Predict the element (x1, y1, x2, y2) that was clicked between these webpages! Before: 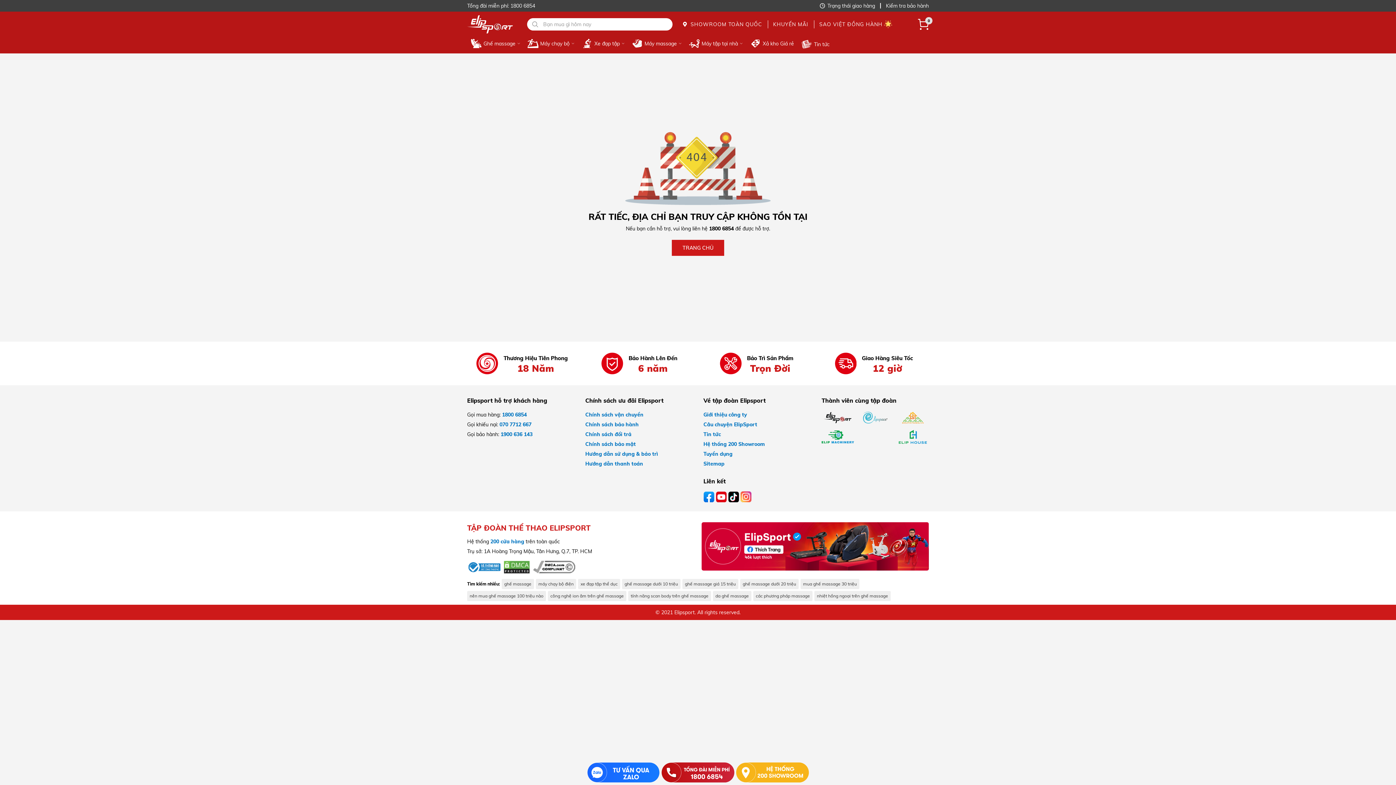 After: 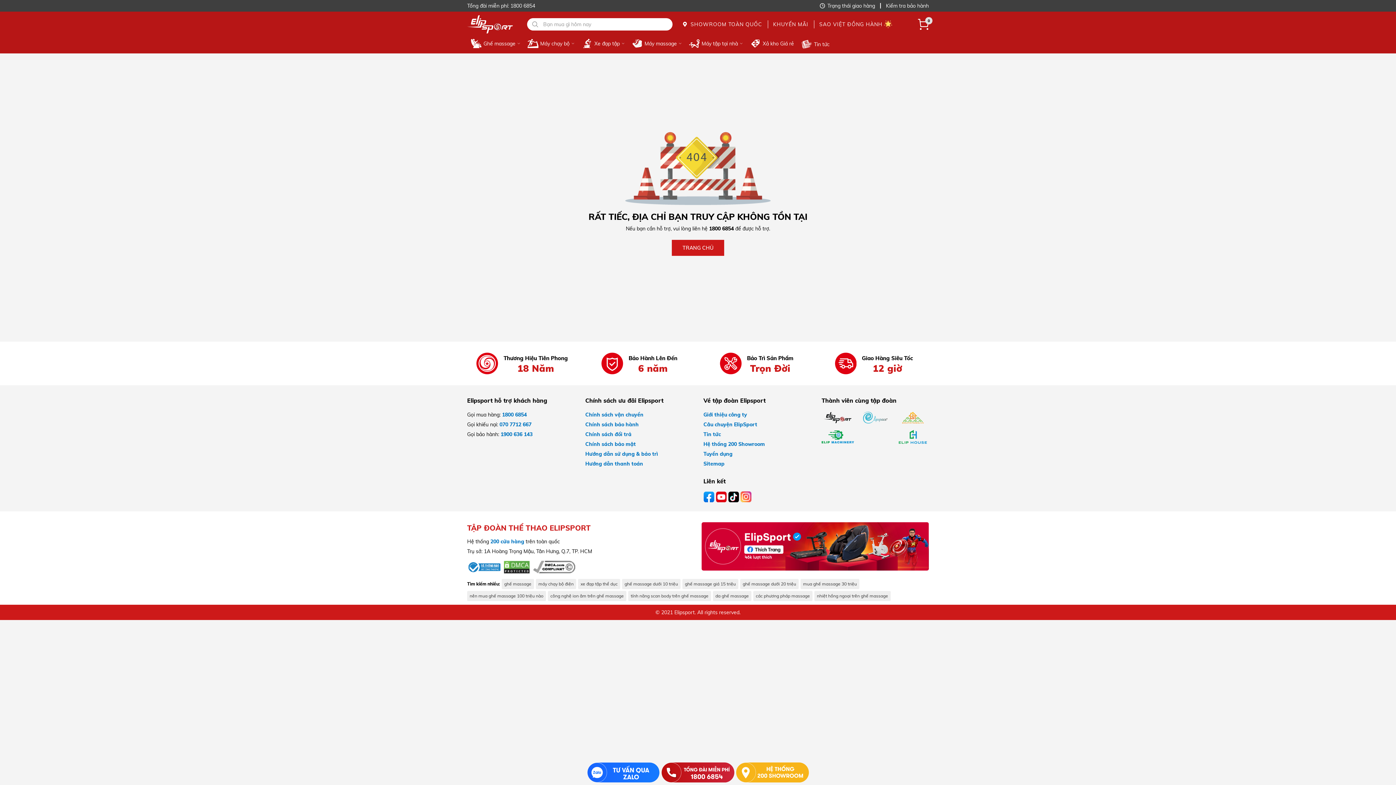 Action: label: mua ghế massage 30 triệu bbox: (798, 579, 856, 589)